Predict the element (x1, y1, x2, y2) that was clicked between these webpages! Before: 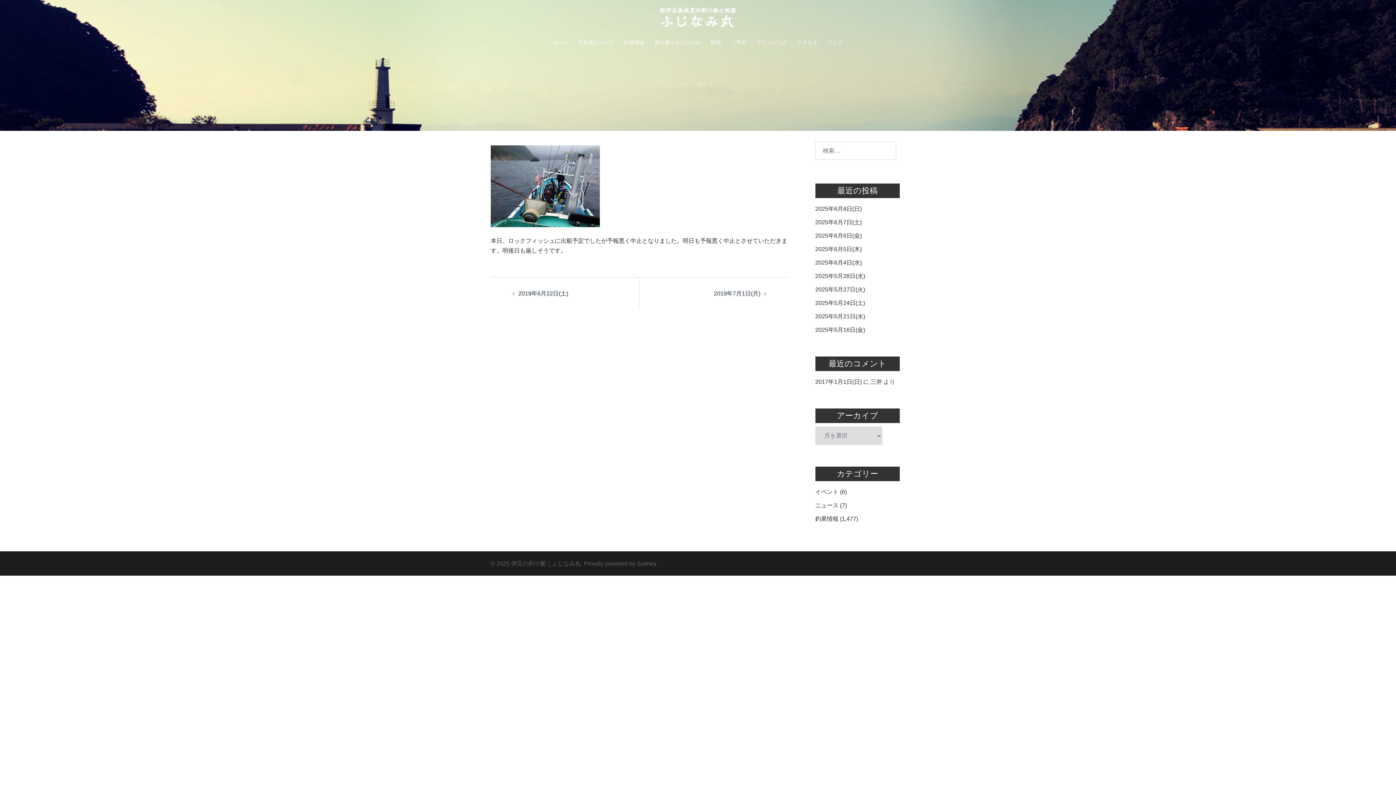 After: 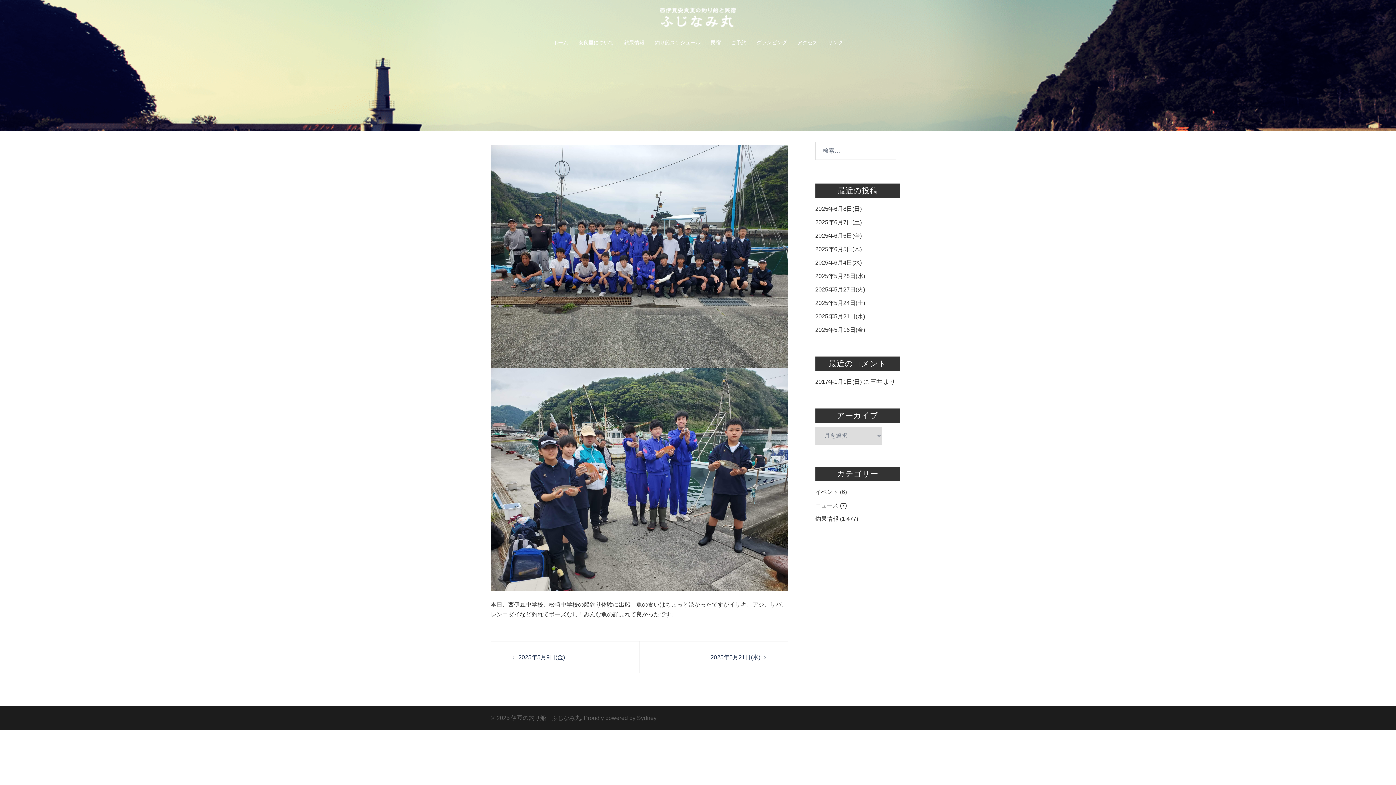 Action: bbox: (815, 326, 865, 333) label: 2025年5月16日(金)